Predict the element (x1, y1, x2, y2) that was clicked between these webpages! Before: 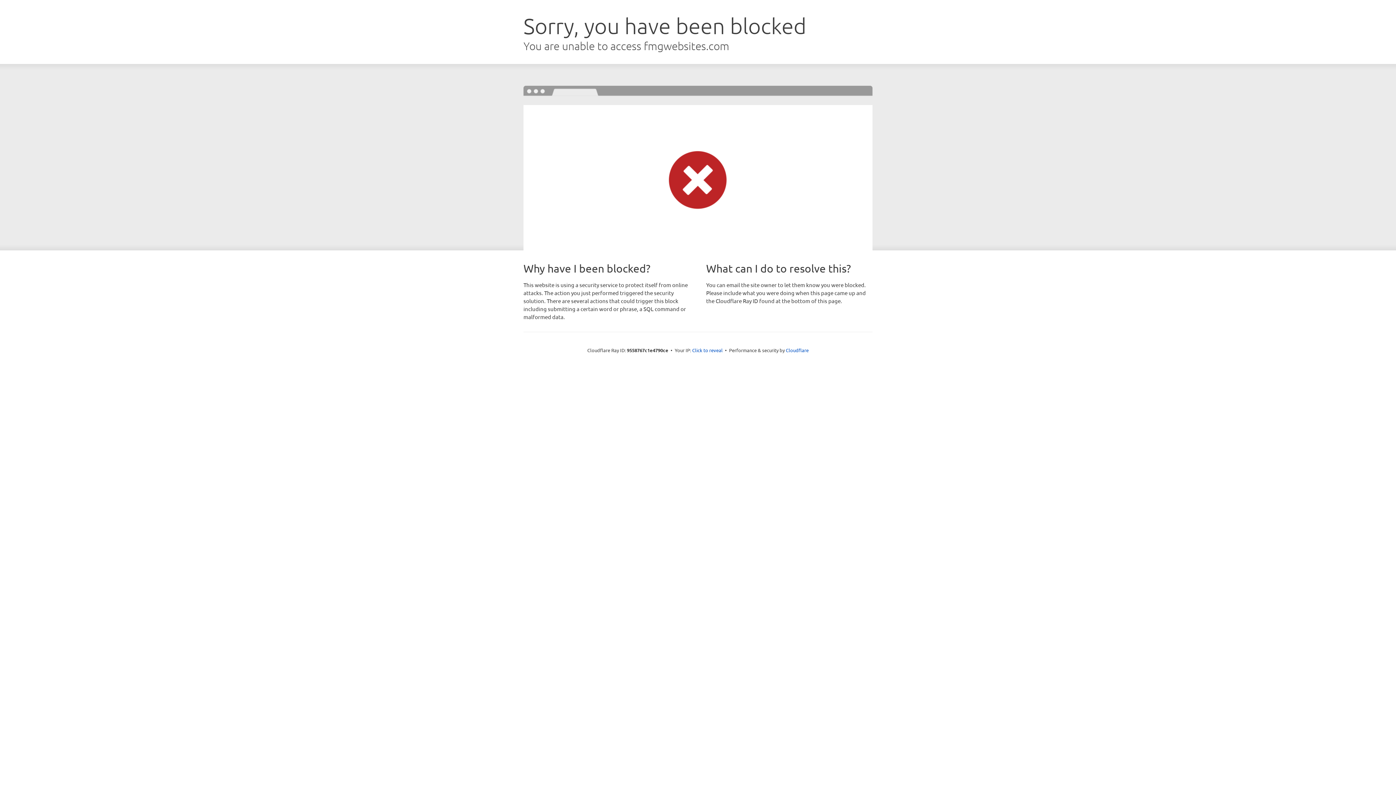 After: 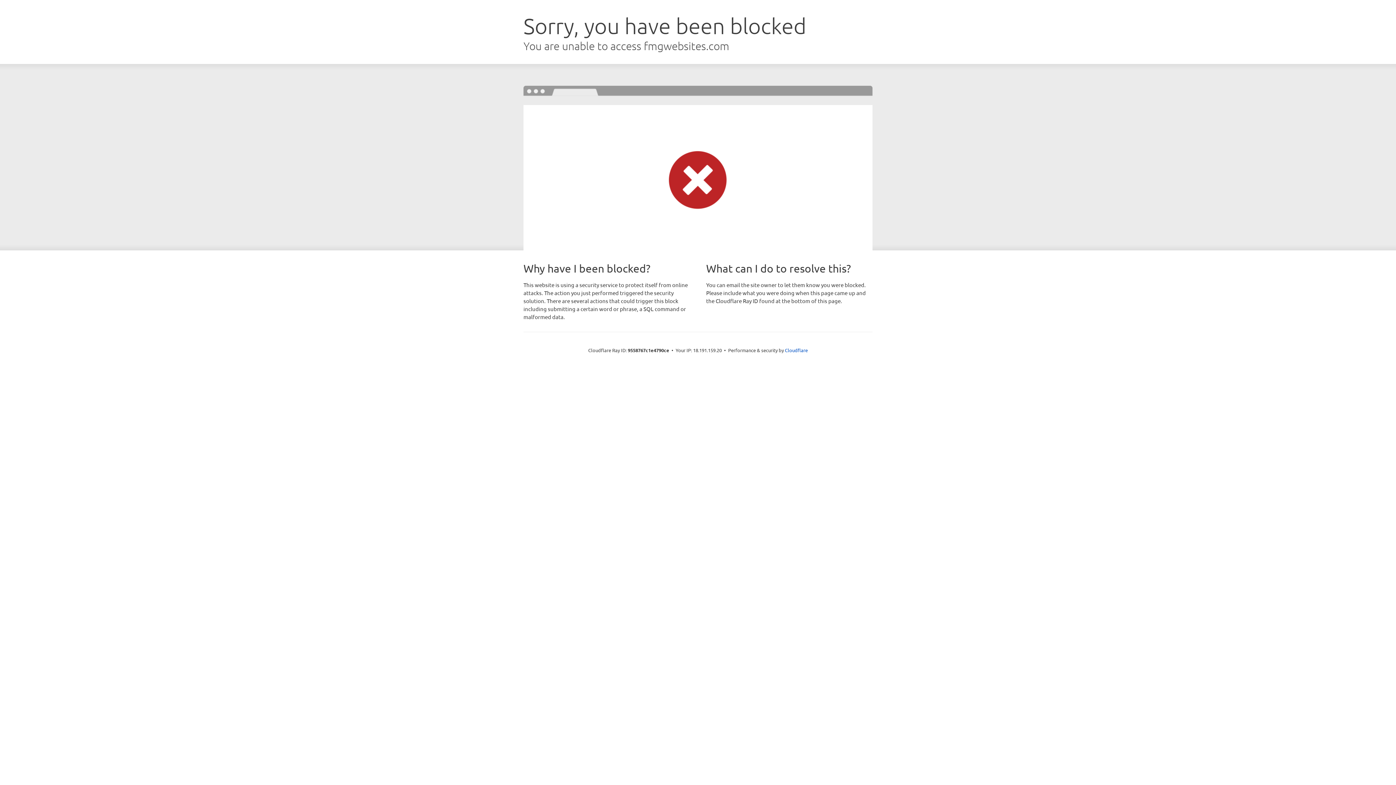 Action: bbox: (692, 346, 722, 353) label: Click to reveal